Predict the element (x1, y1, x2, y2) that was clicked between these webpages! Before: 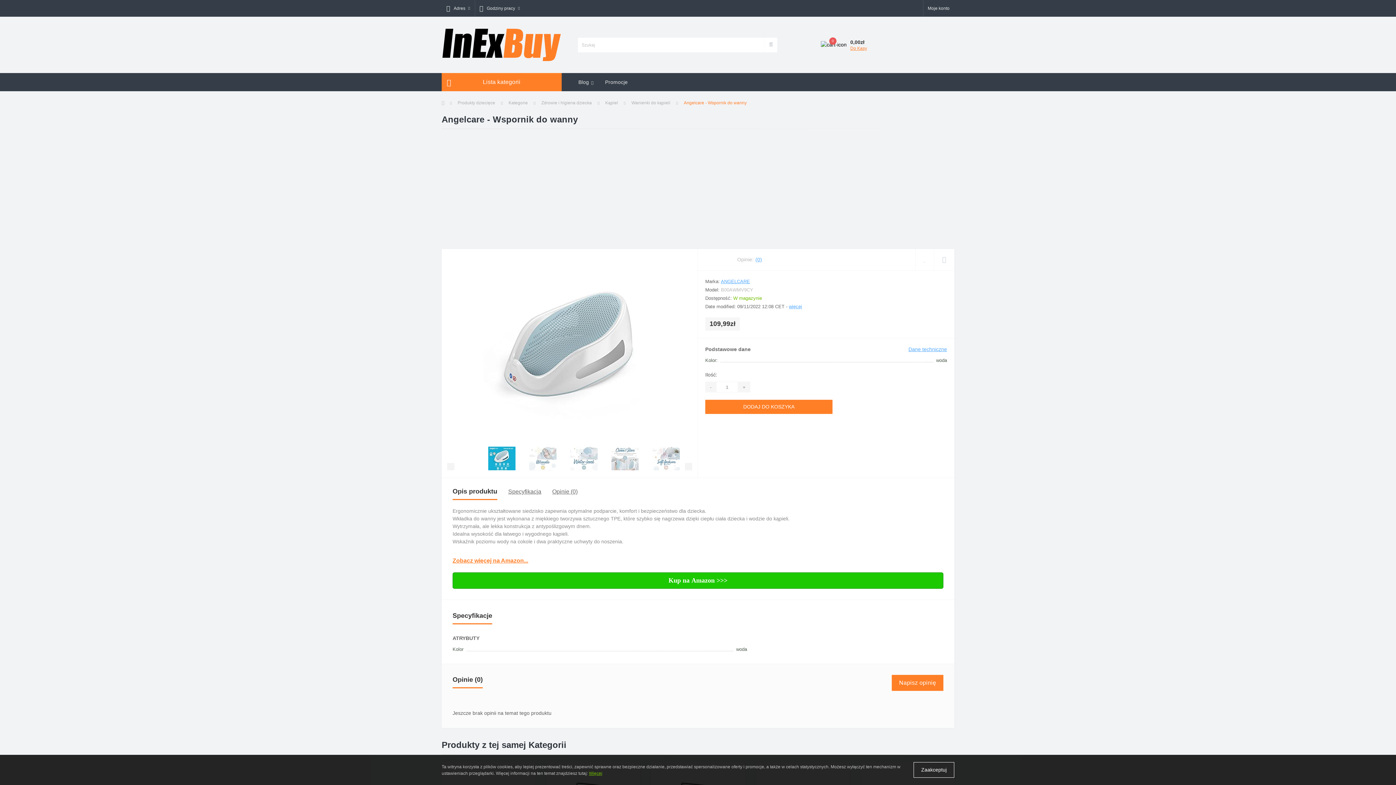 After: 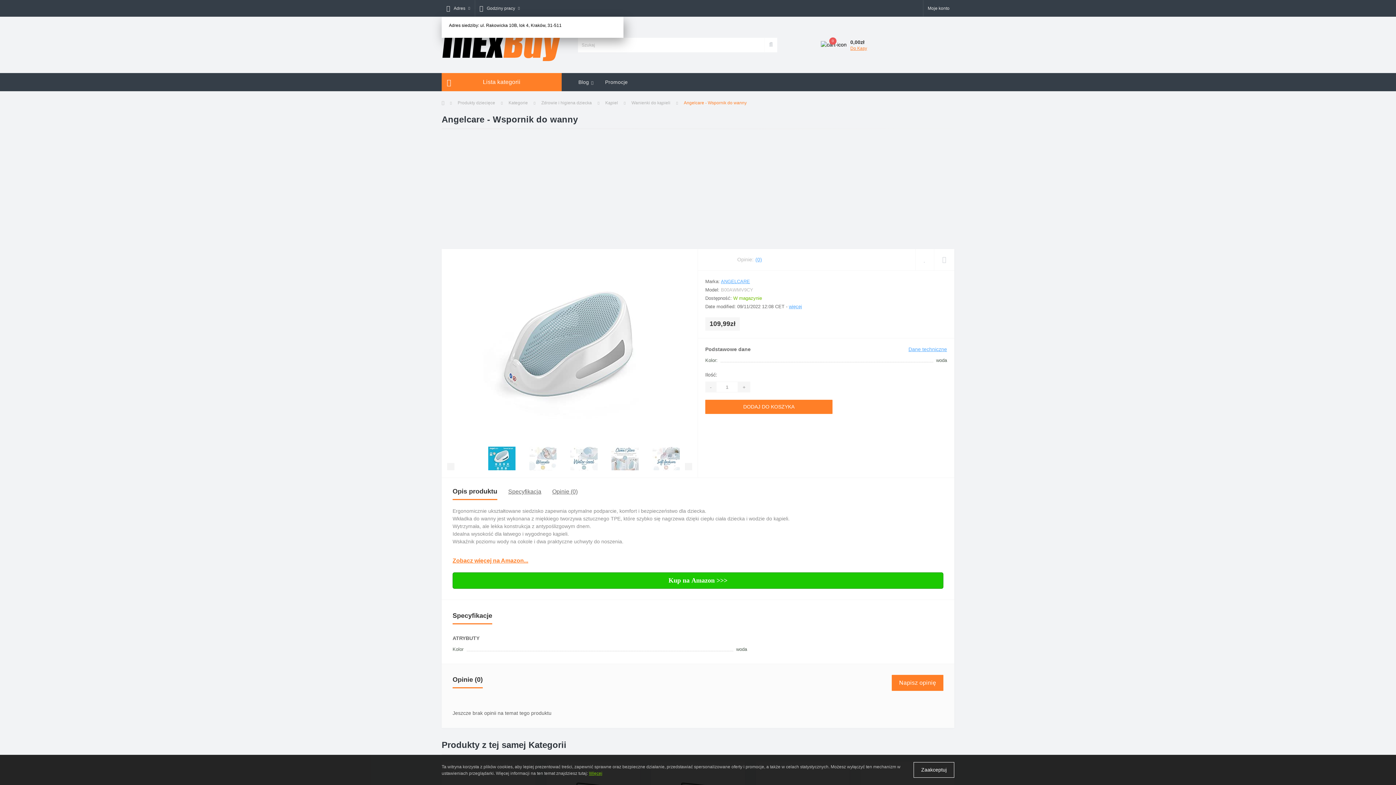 Action: label: Adres bbox: (441, 0, 474, 16)